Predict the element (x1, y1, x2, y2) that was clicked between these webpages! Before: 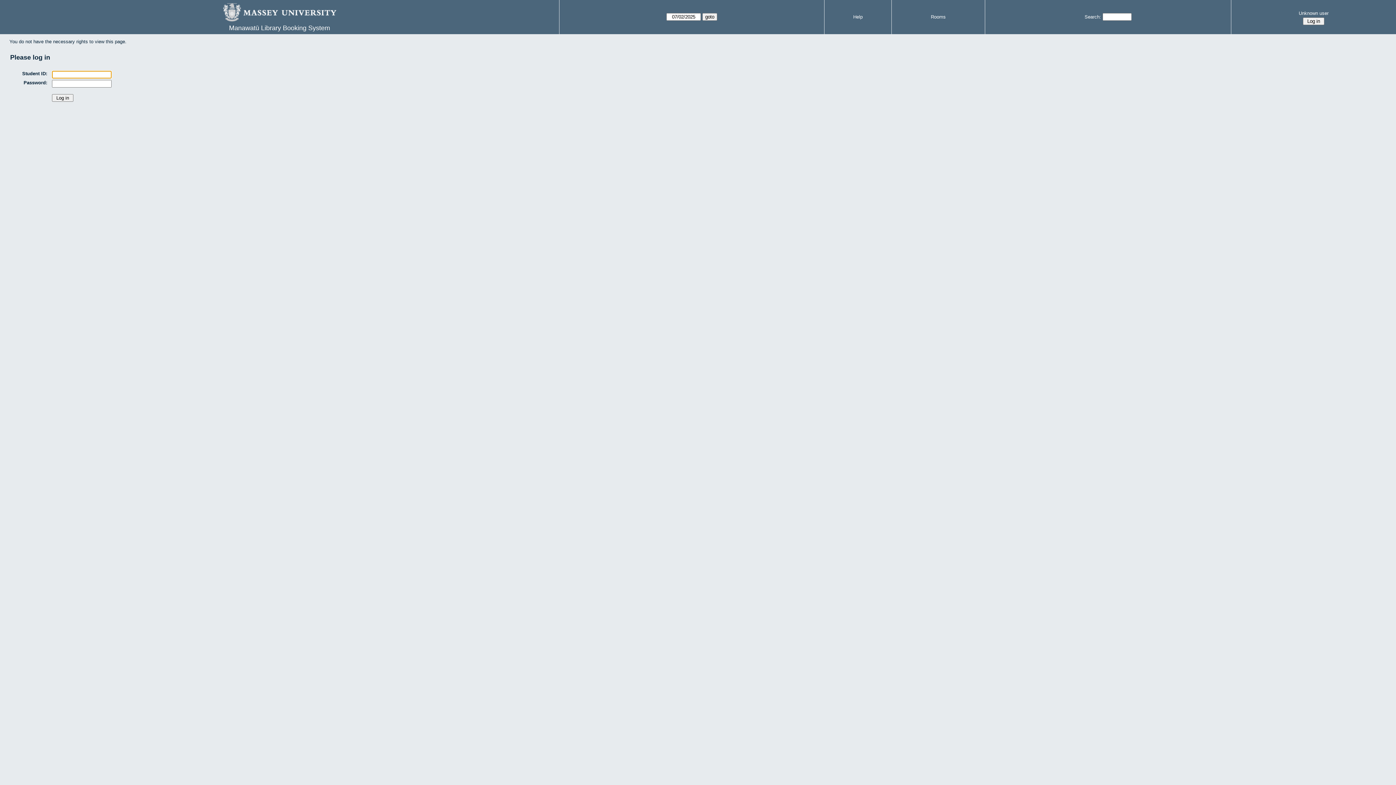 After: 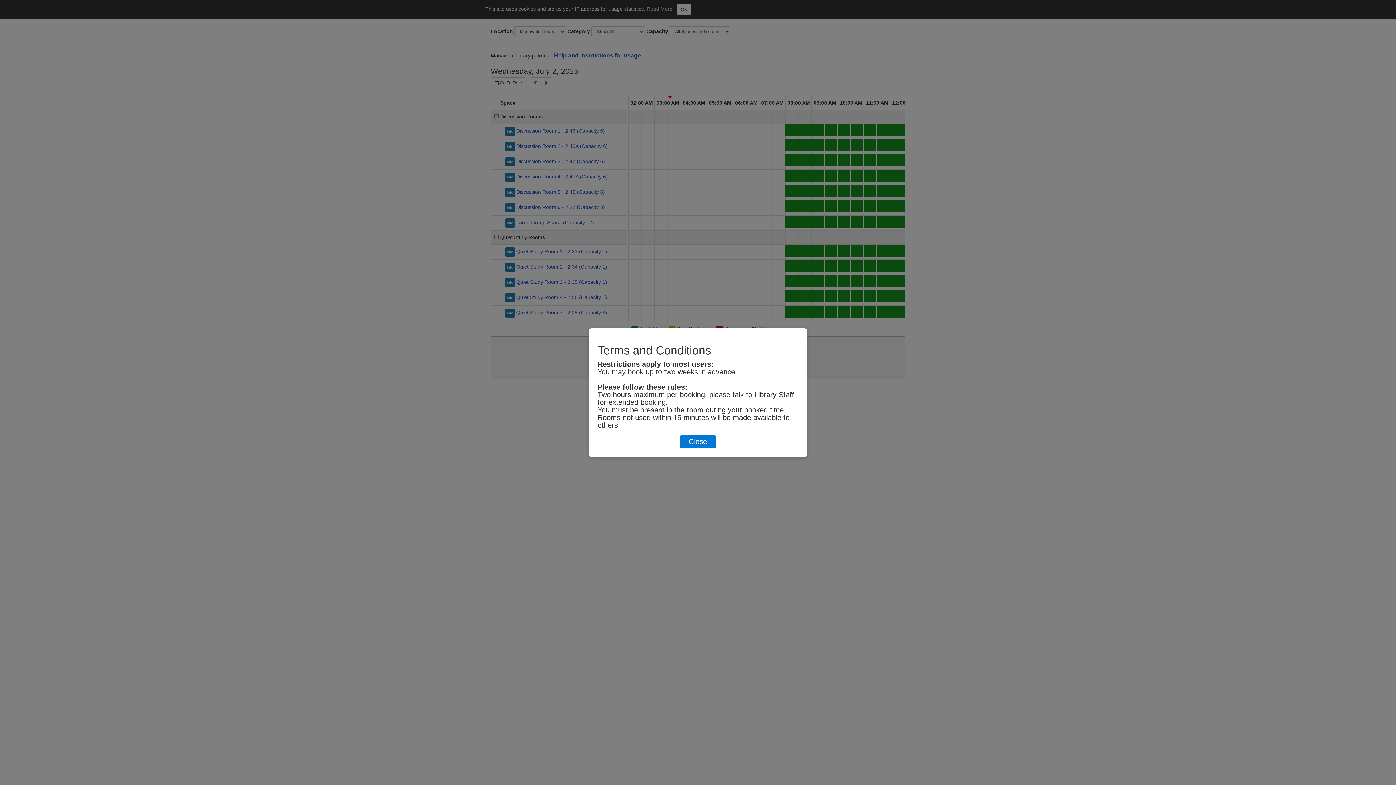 Action: label: Manawatū Library Booking System bbox: (229, 24, 330, 31)